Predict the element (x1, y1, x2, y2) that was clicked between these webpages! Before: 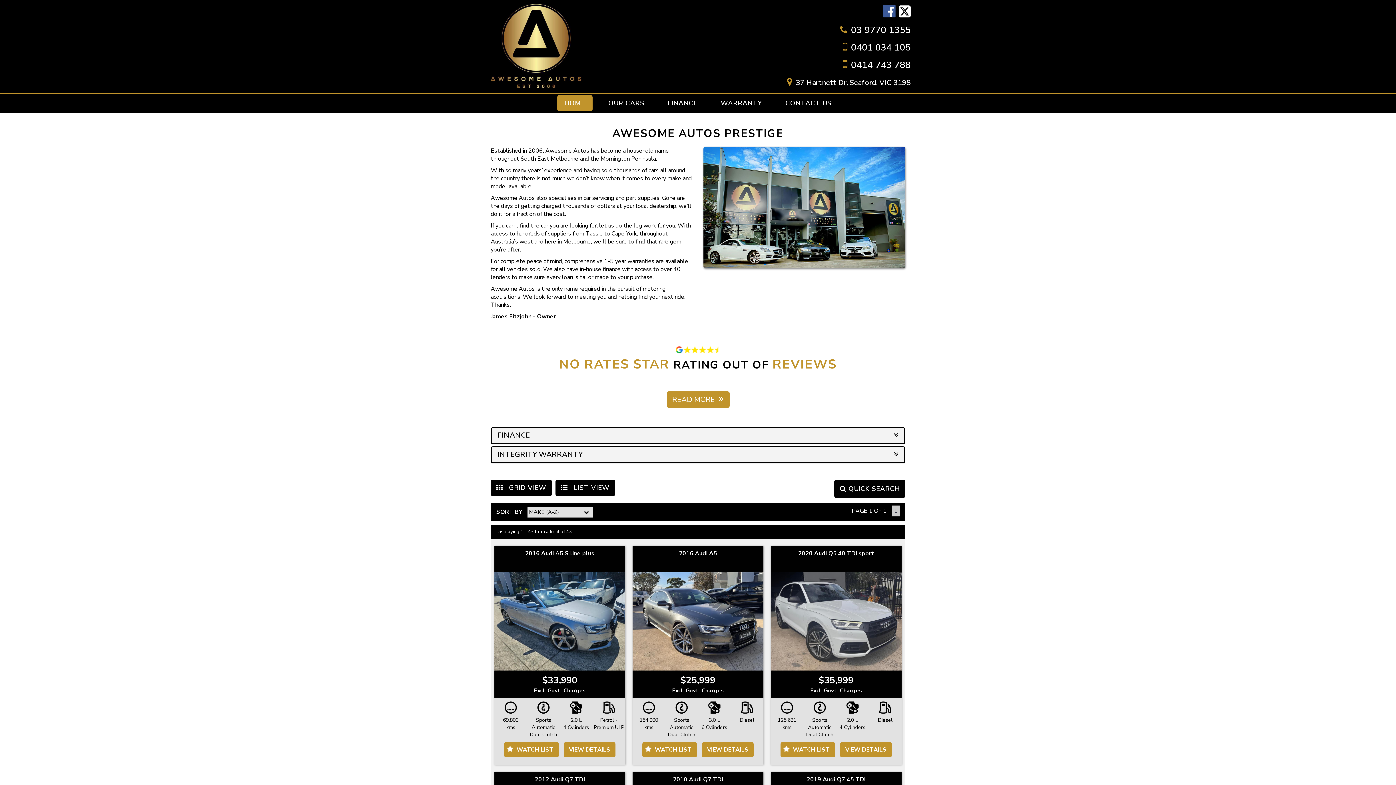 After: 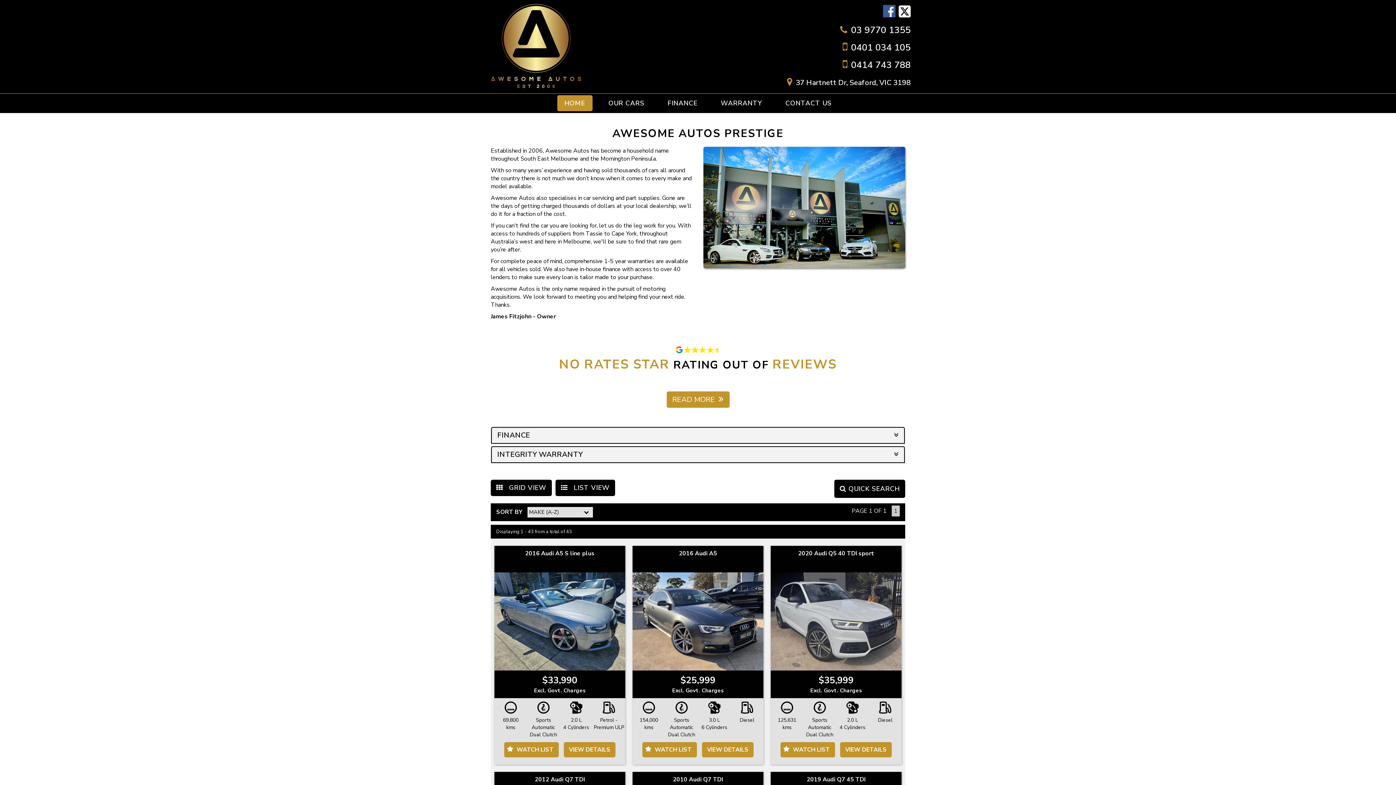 Action: label: 1 bbox: (892, 505, 900, 516)